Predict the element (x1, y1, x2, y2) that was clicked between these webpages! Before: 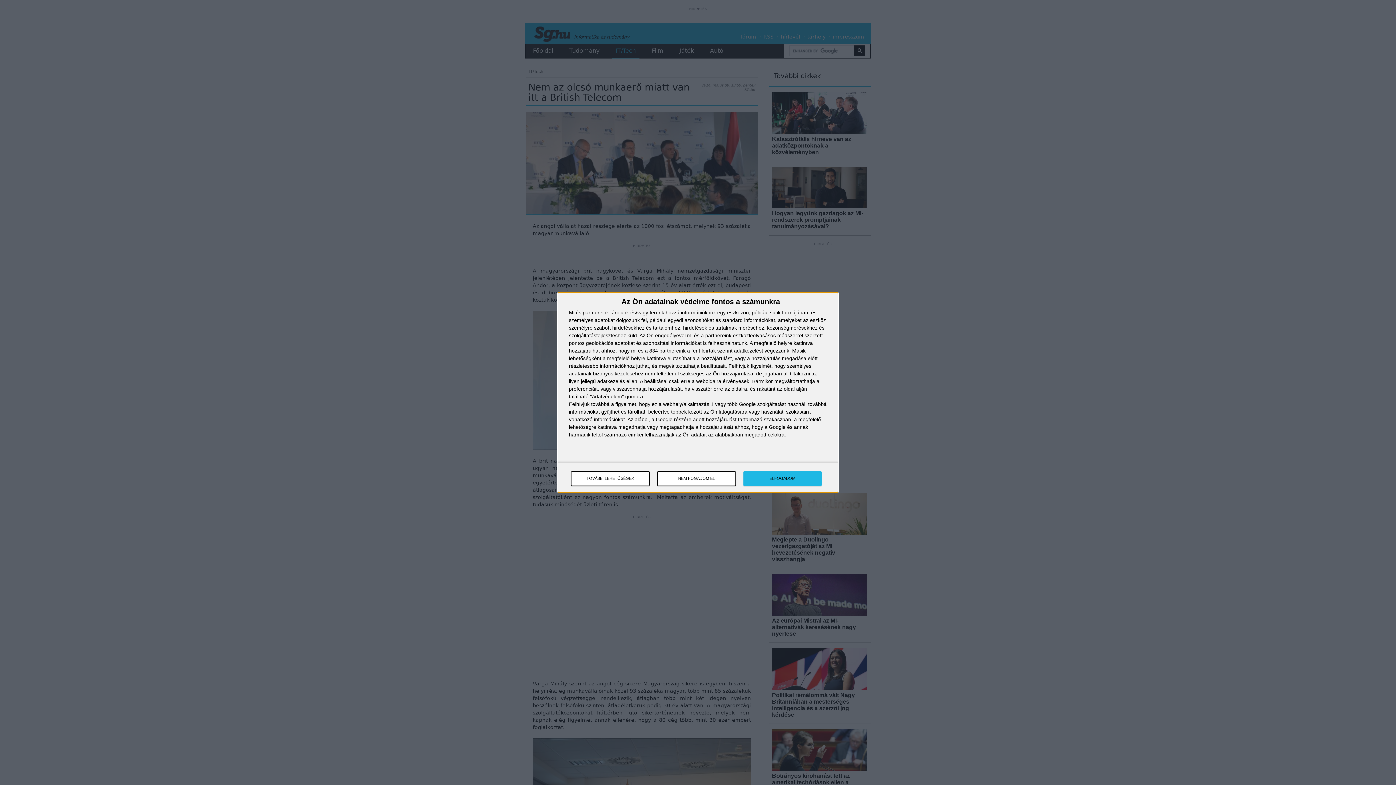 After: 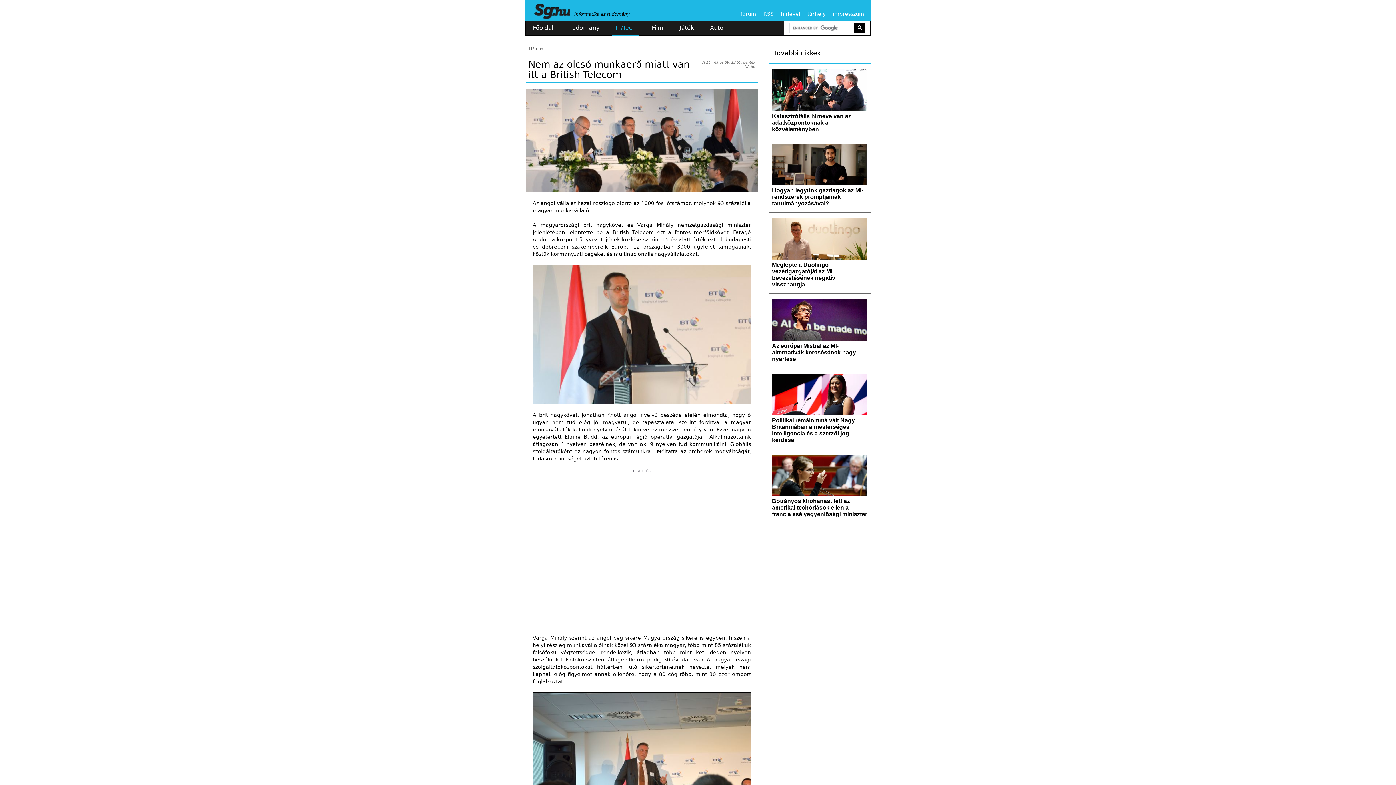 Action: bbox: (657, 471, 736, 486) label: NEM FOGADOM EL